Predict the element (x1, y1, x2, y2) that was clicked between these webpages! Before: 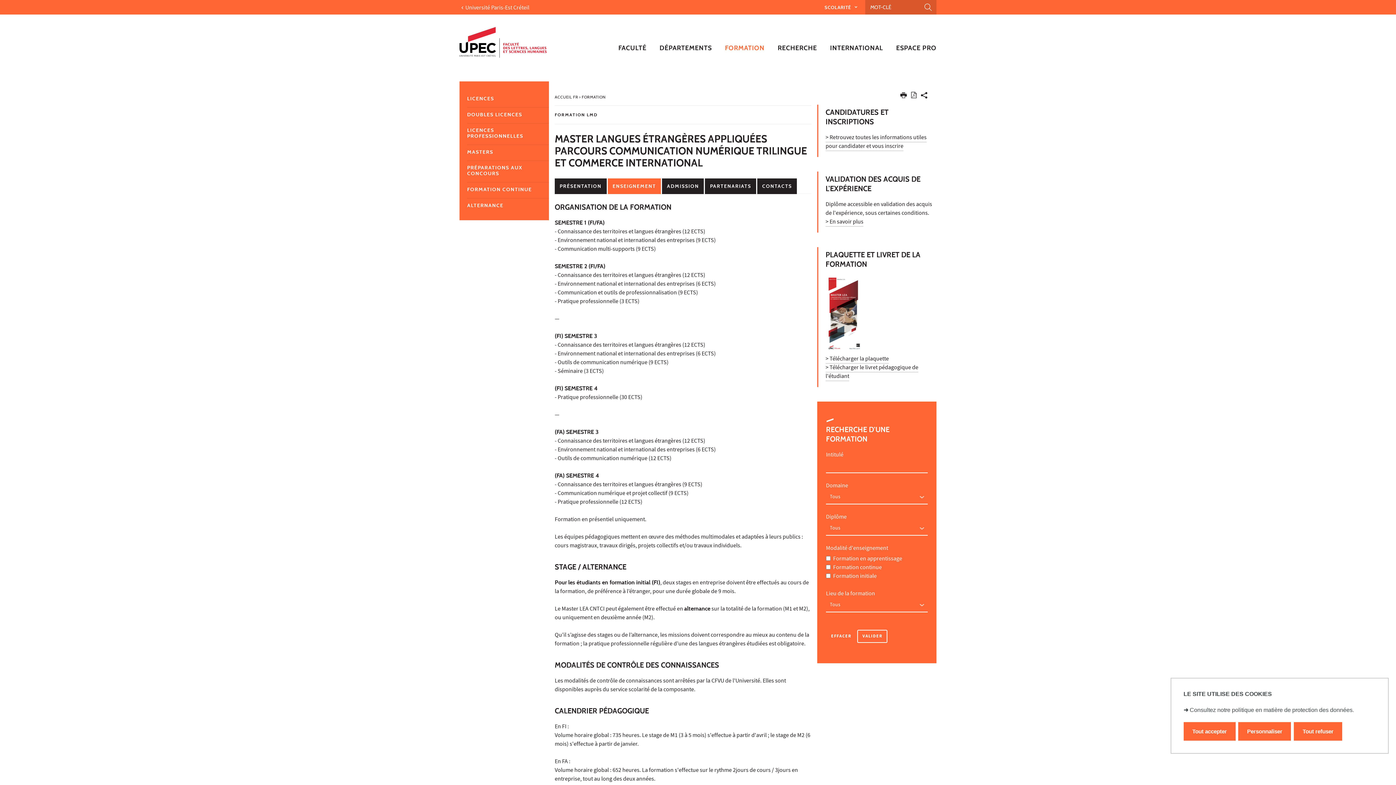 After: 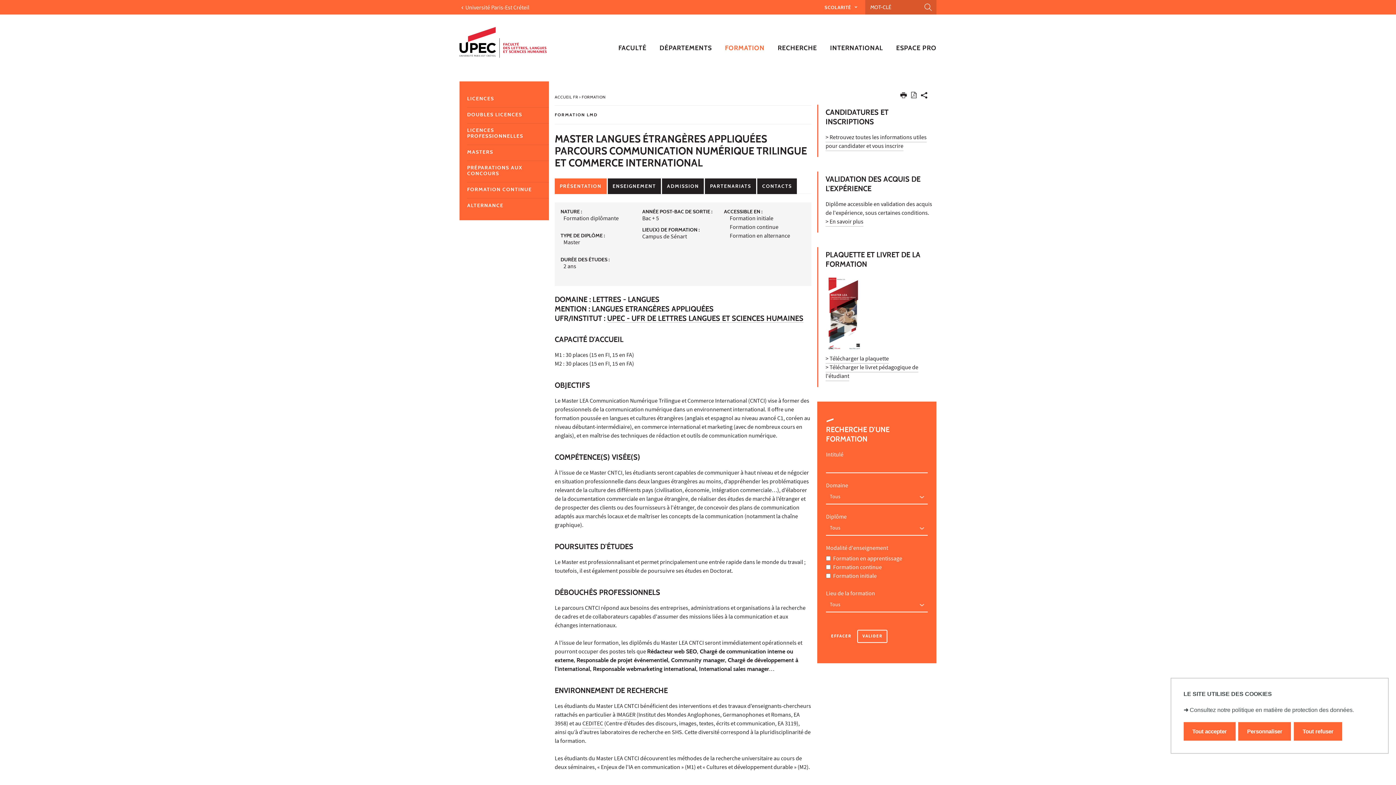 Action: label: PRÉSENTATION bbox: (554, 178, 606, 194)